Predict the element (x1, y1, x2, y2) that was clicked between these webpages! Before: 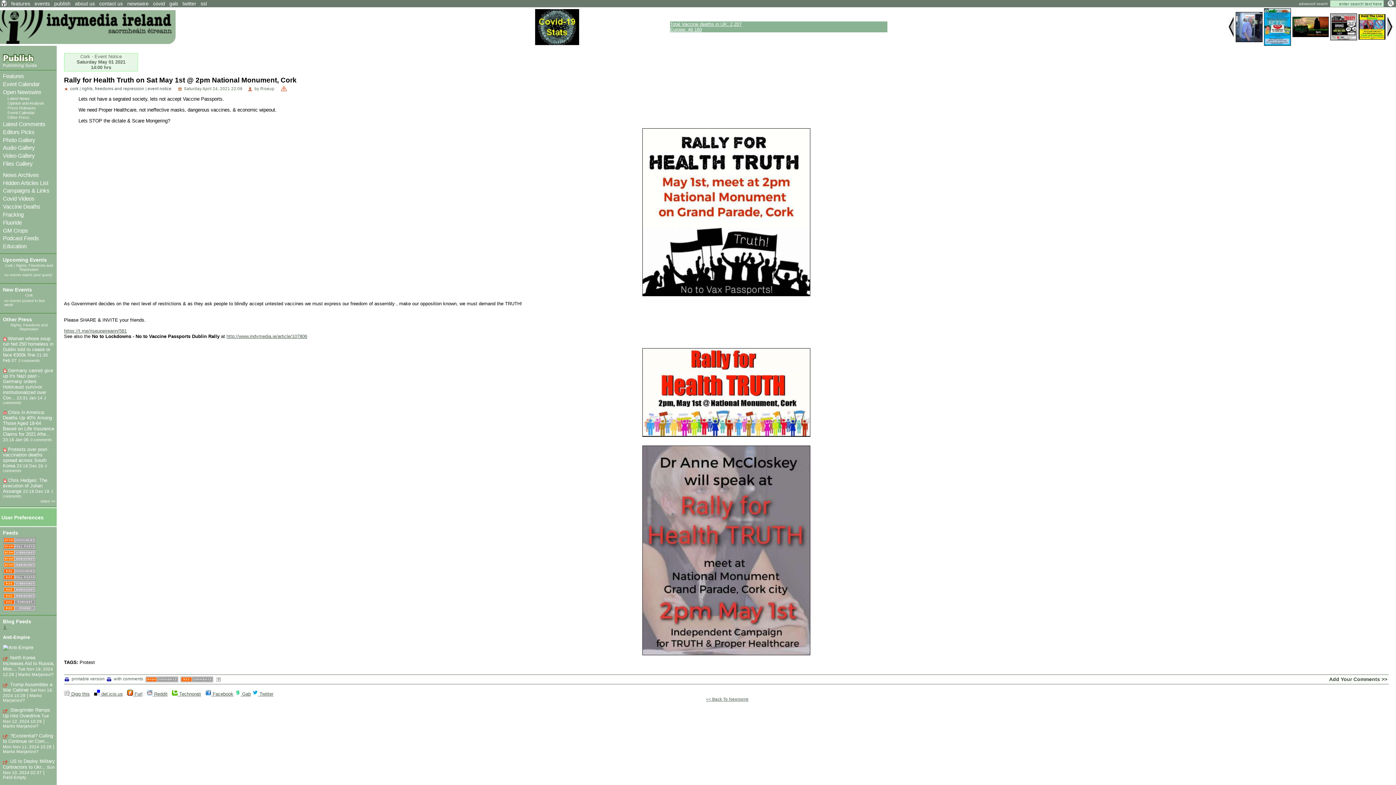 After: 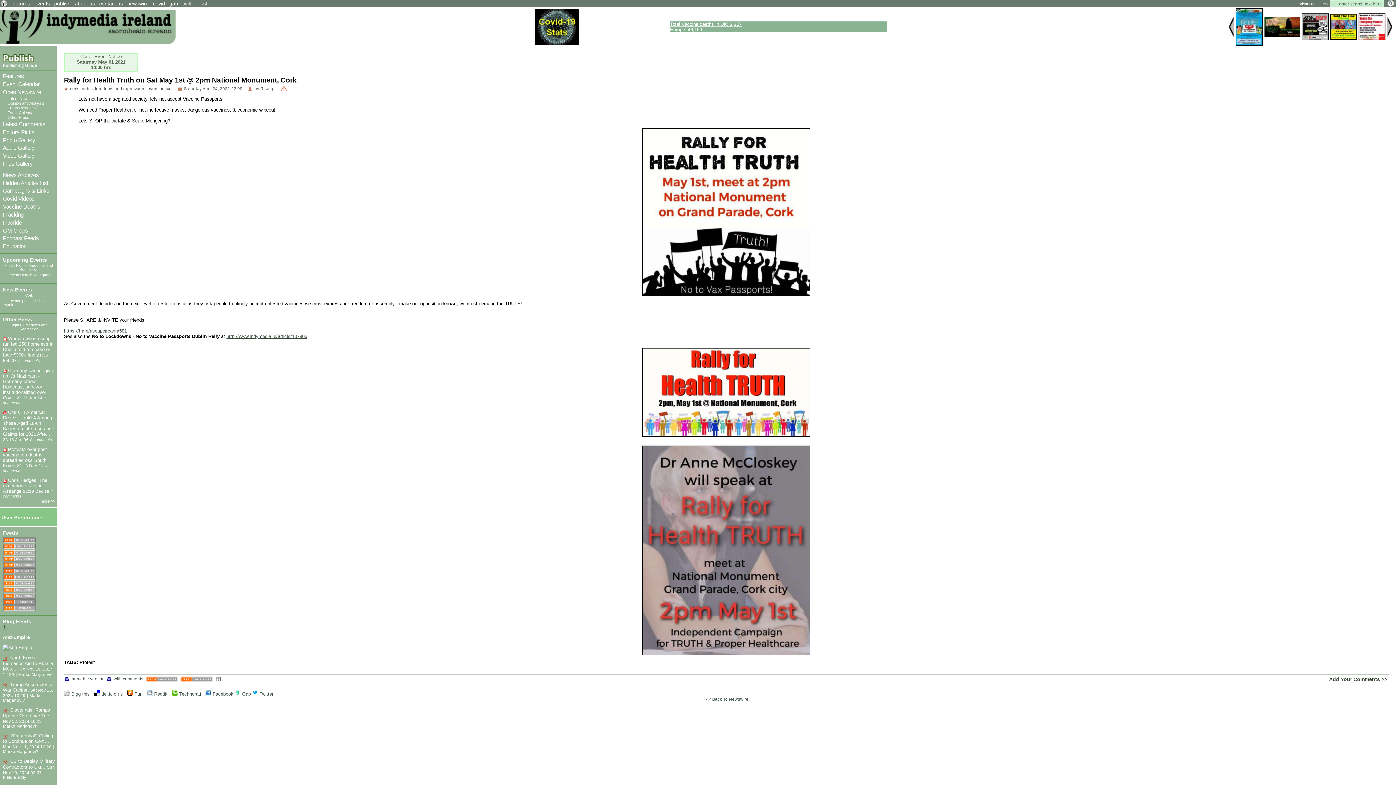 Action: bbox: (1387, 32, 1392, 38)